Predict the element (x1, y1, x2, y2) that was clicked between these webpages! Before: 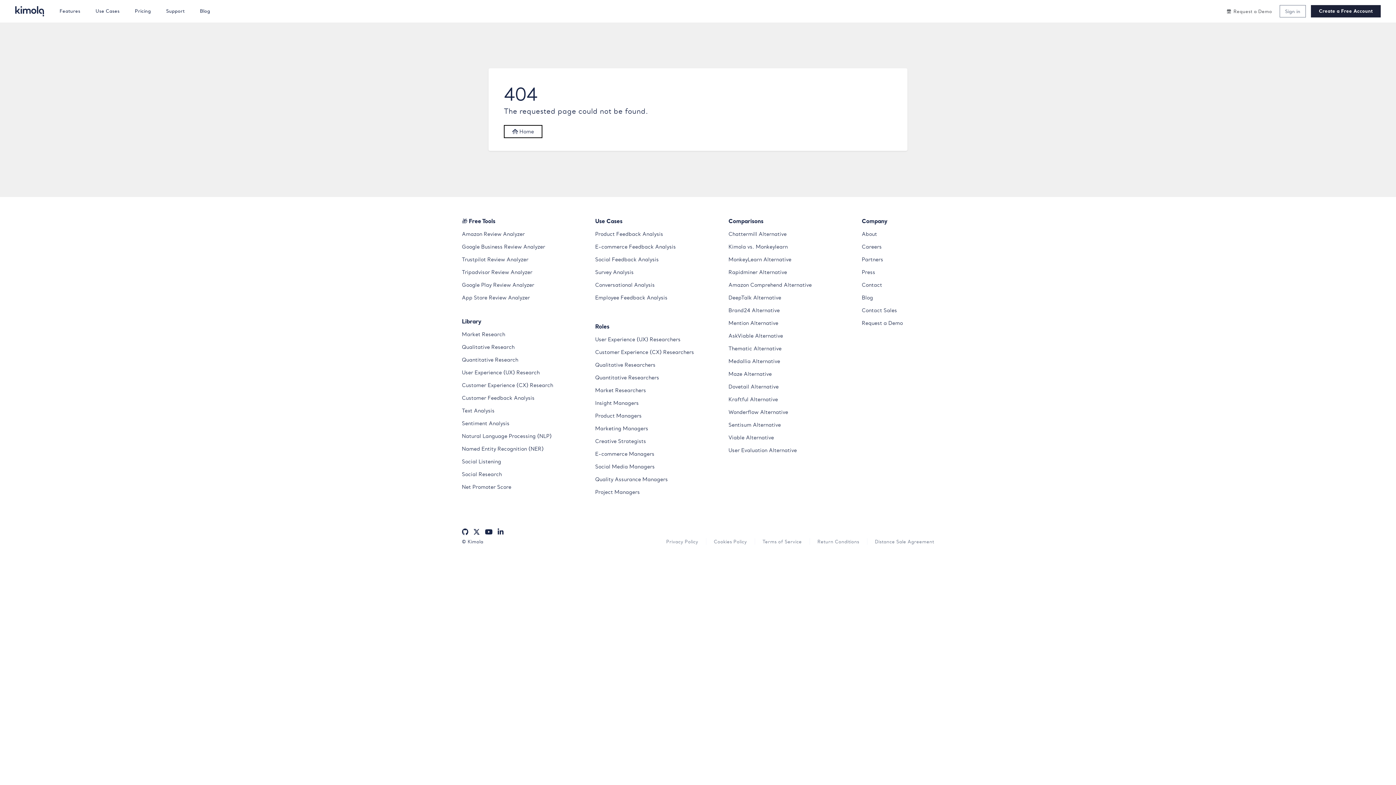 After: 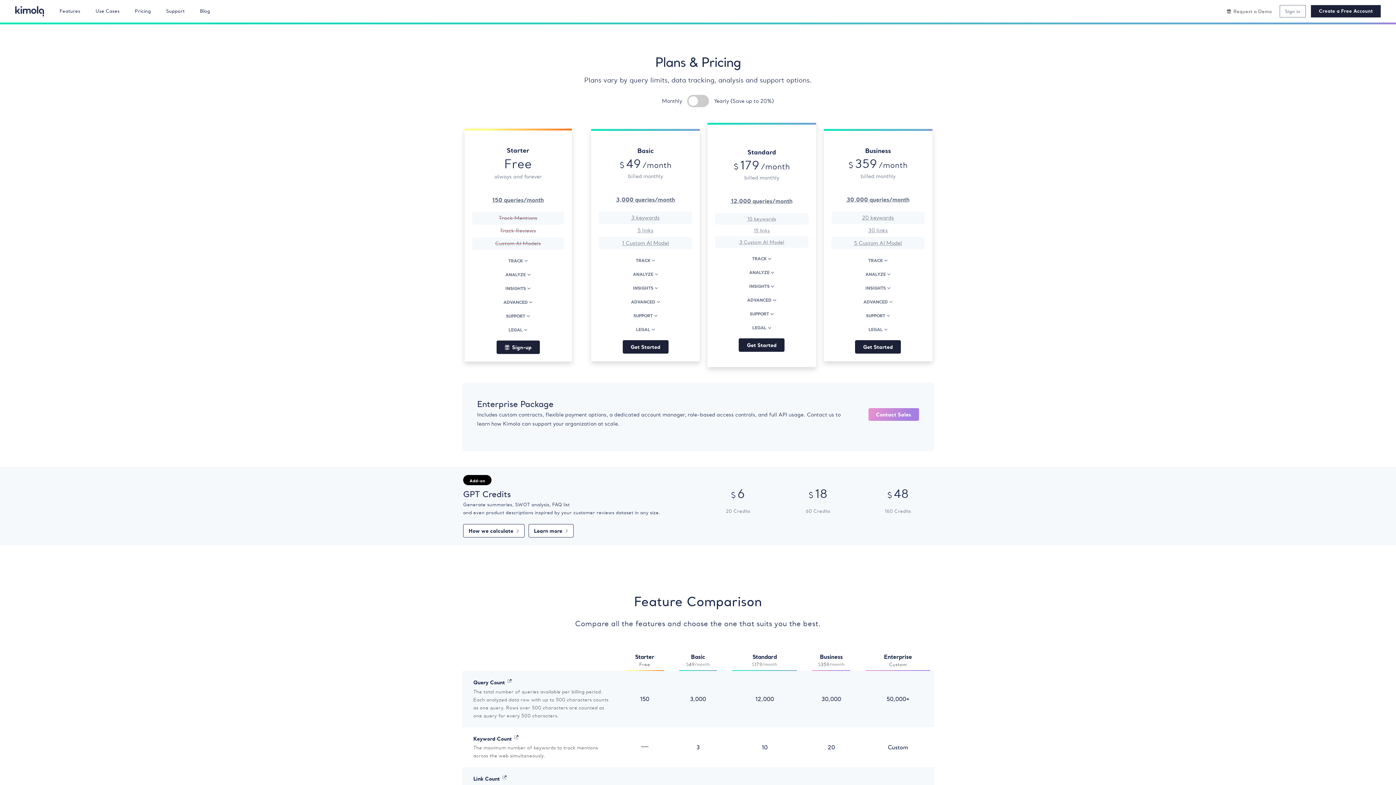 Action: bbox: (134, 5, 150, 17) label: Pricing